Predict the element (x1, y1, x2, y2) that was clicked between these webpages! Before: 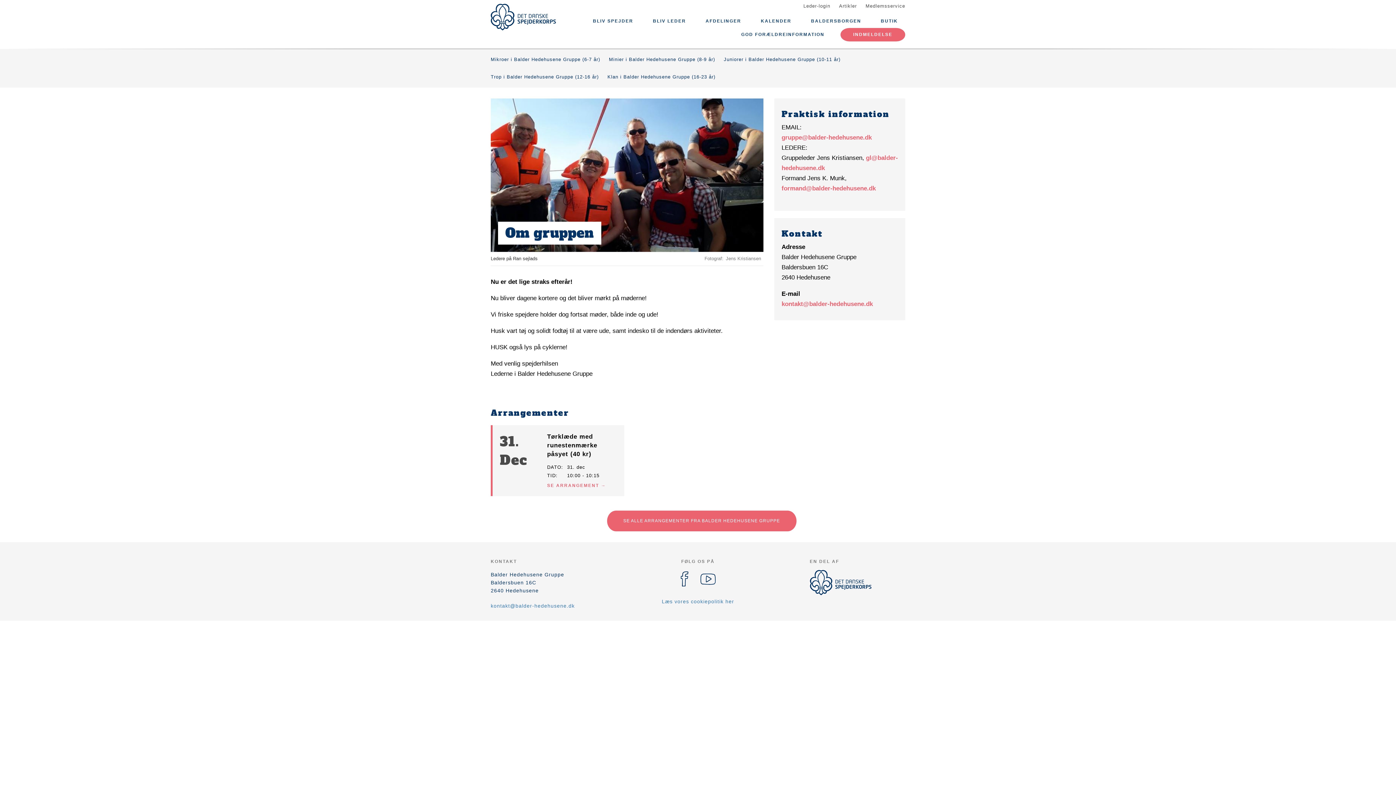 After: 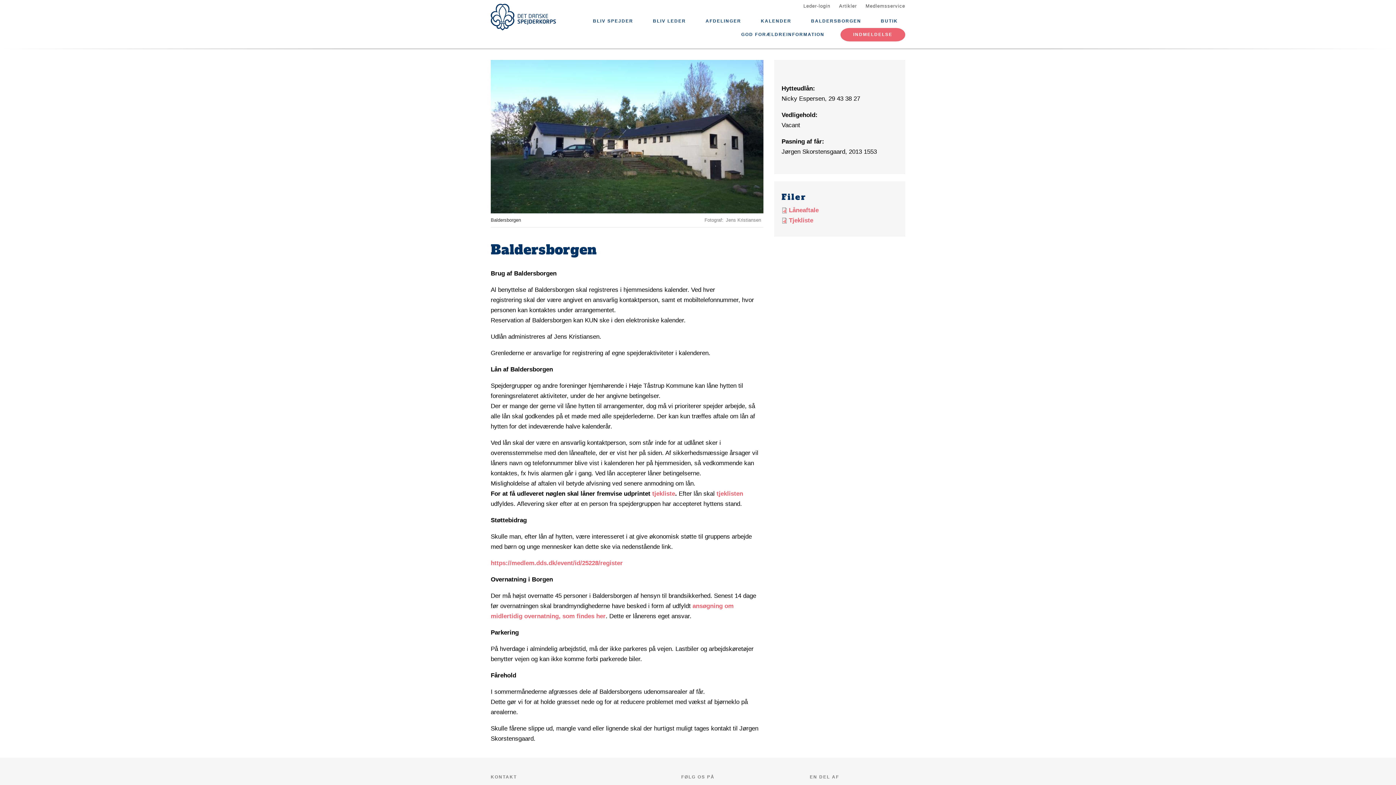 Action: label: BALDERSBORGEN bbox: (804, 14, 868, 28)